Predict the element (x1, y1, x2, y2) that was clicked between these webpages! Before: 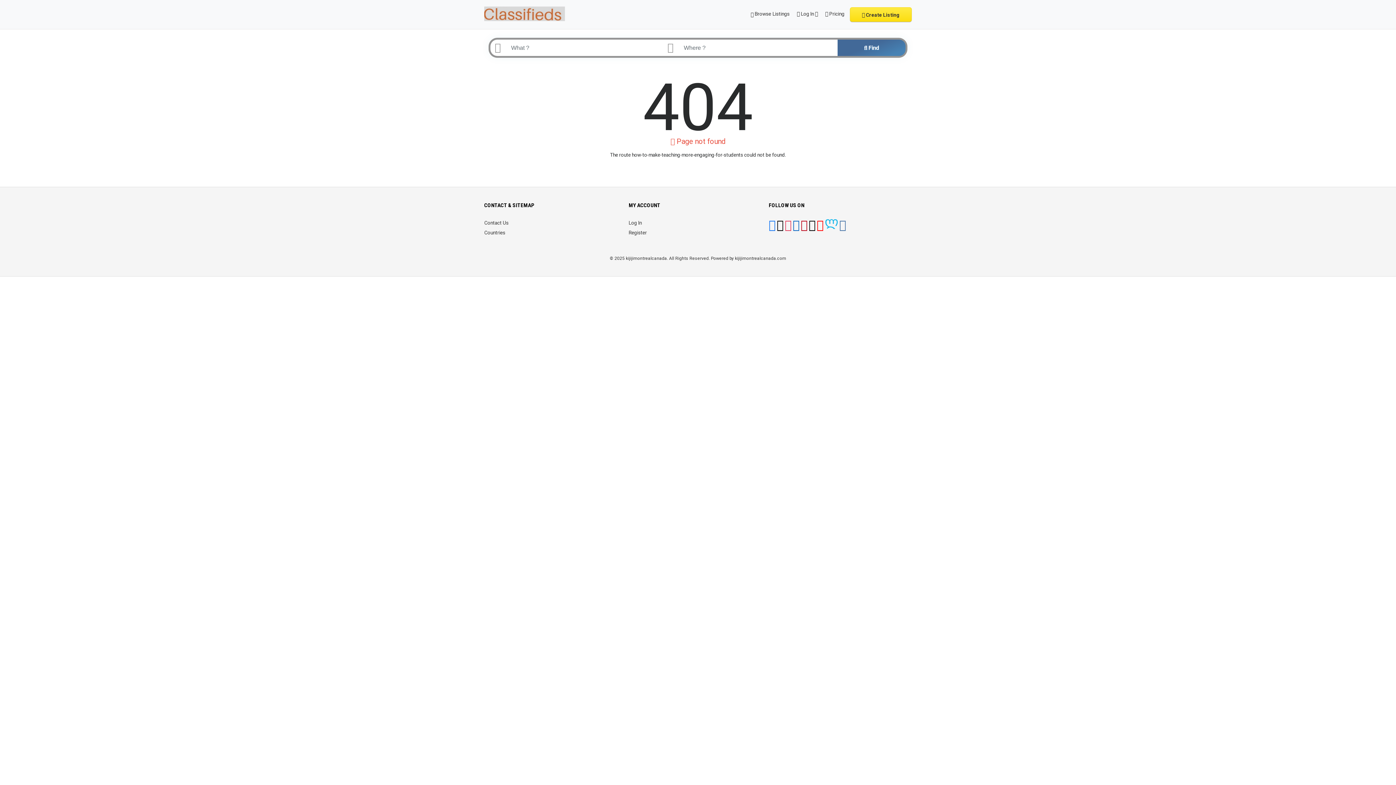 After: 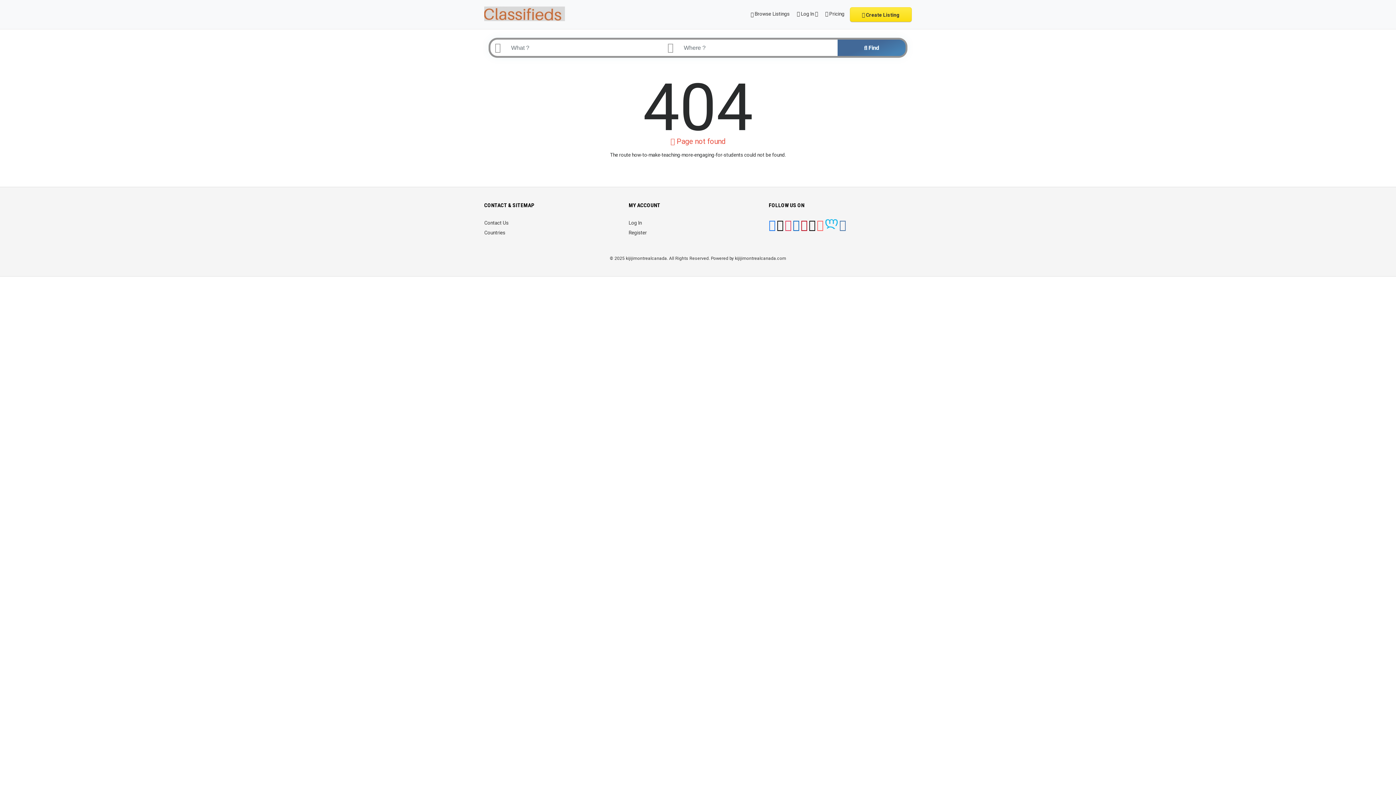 Action: bbox: (816, 224, 823, 230)